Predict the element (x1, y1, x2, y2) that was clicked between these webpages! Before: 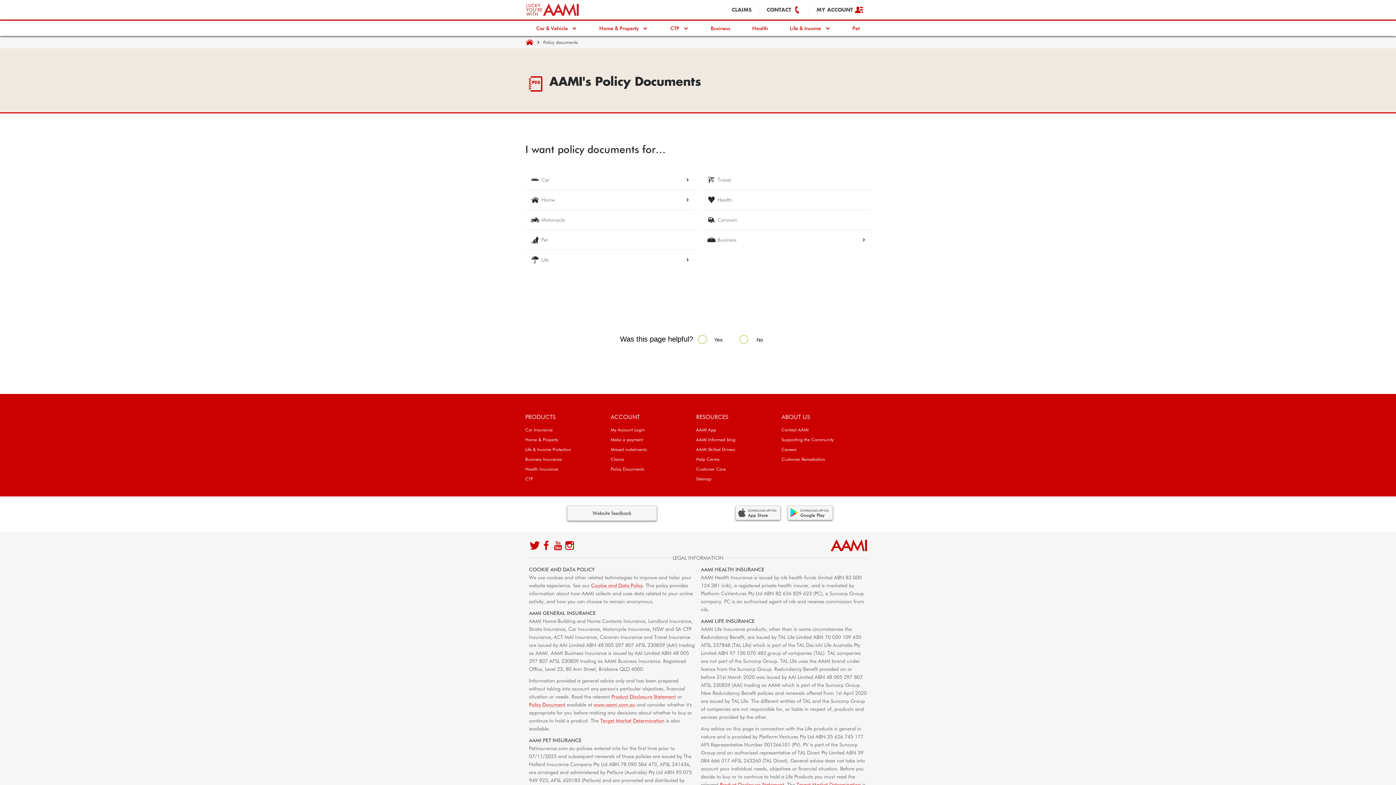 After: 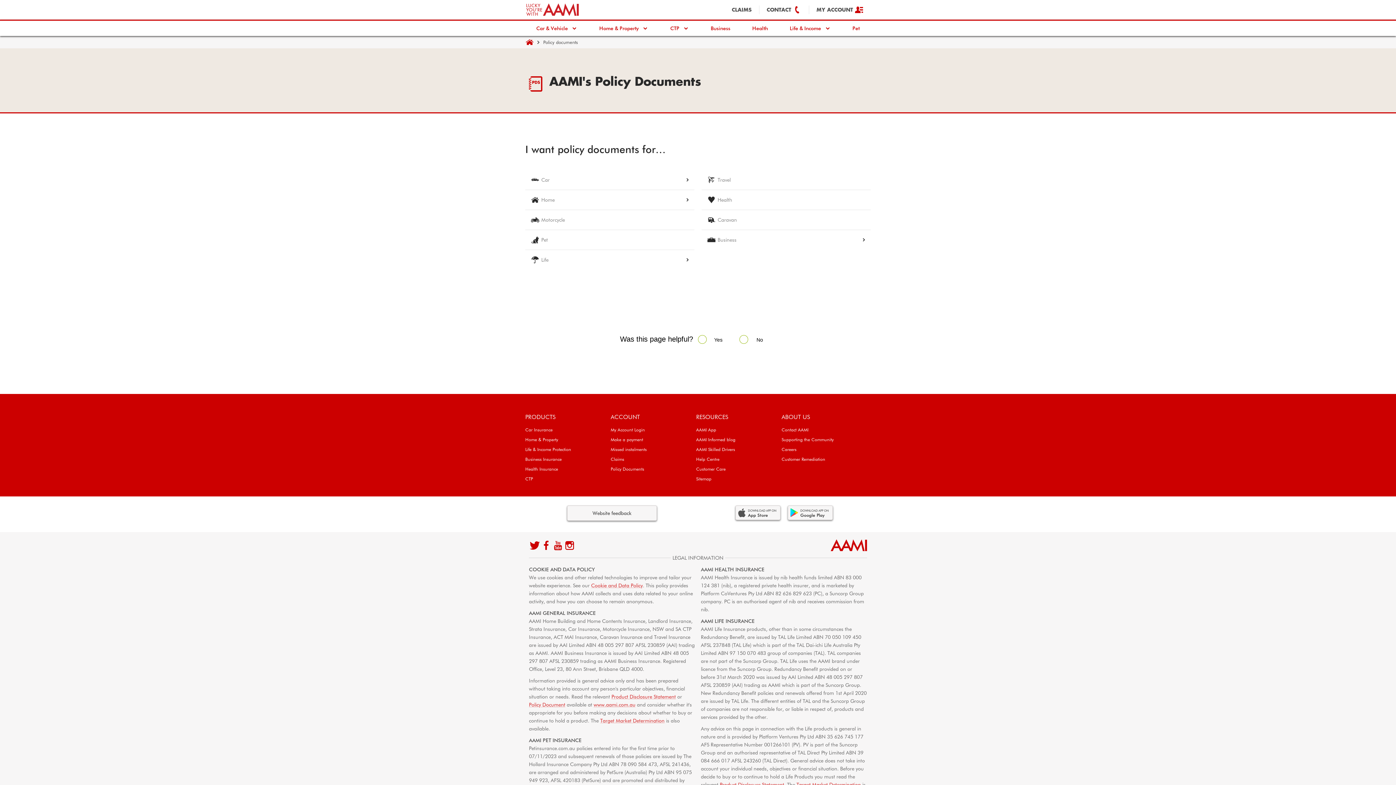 Action: bbox: (610, 464, 692, 474) label: Policy Documents